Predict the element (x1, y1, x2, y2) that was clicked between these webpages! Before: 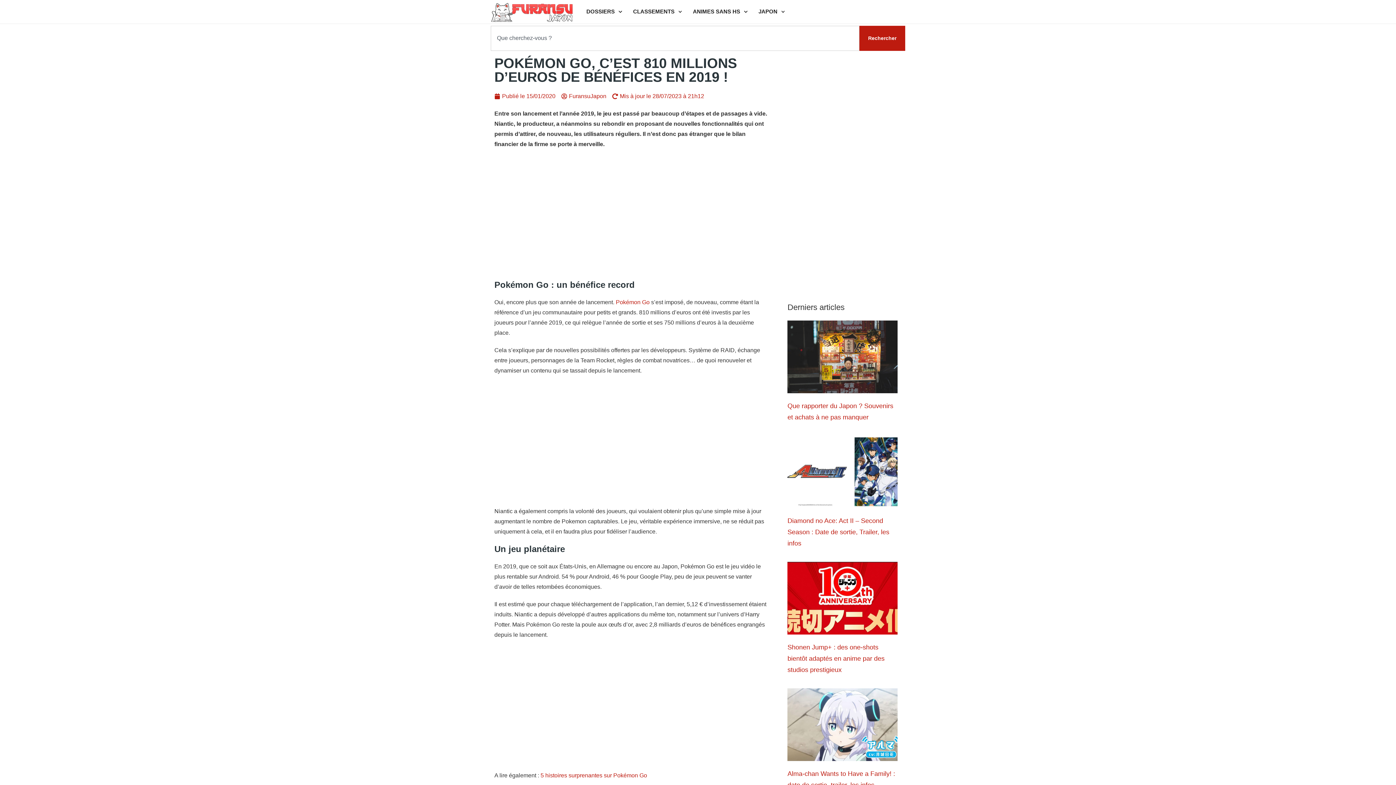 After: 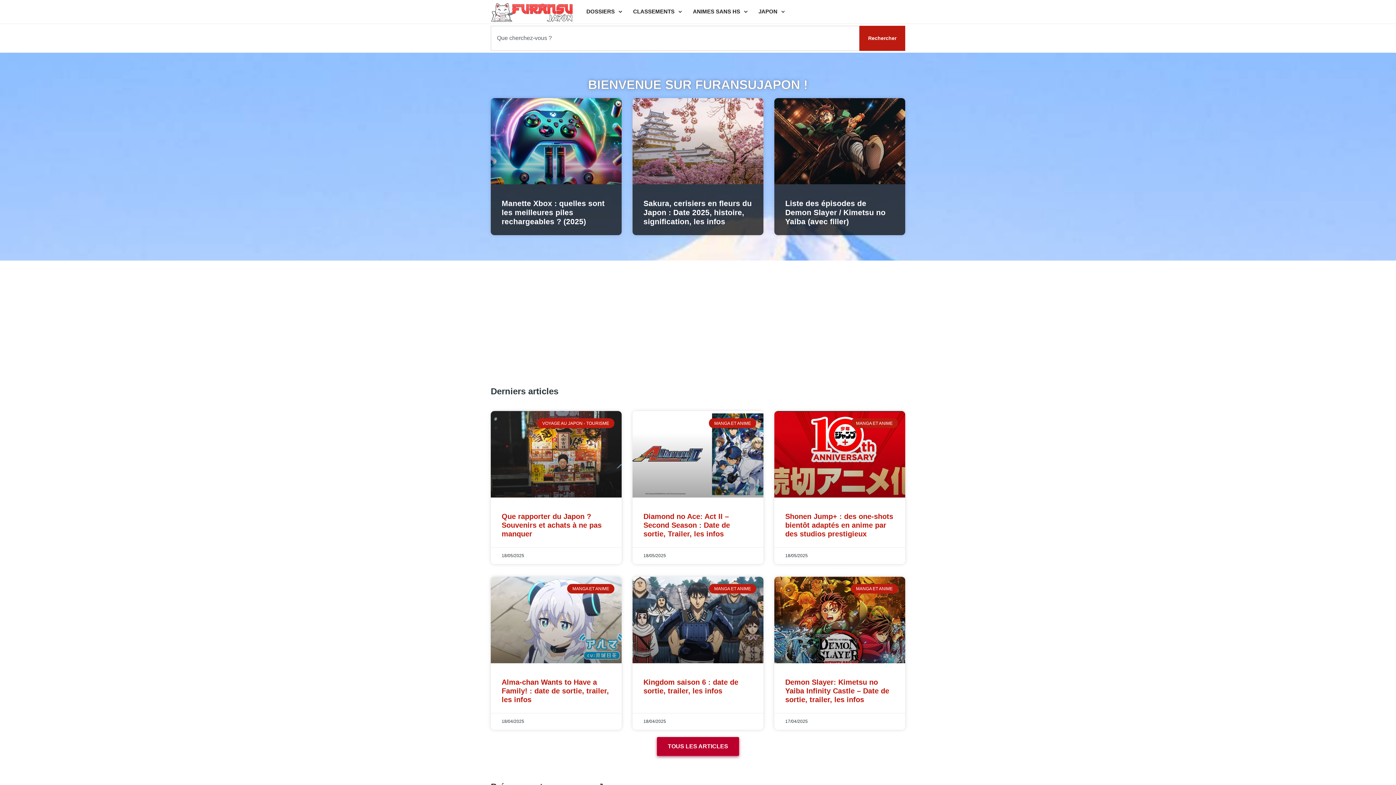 Action: bbox: (490, 1, 573, 21)